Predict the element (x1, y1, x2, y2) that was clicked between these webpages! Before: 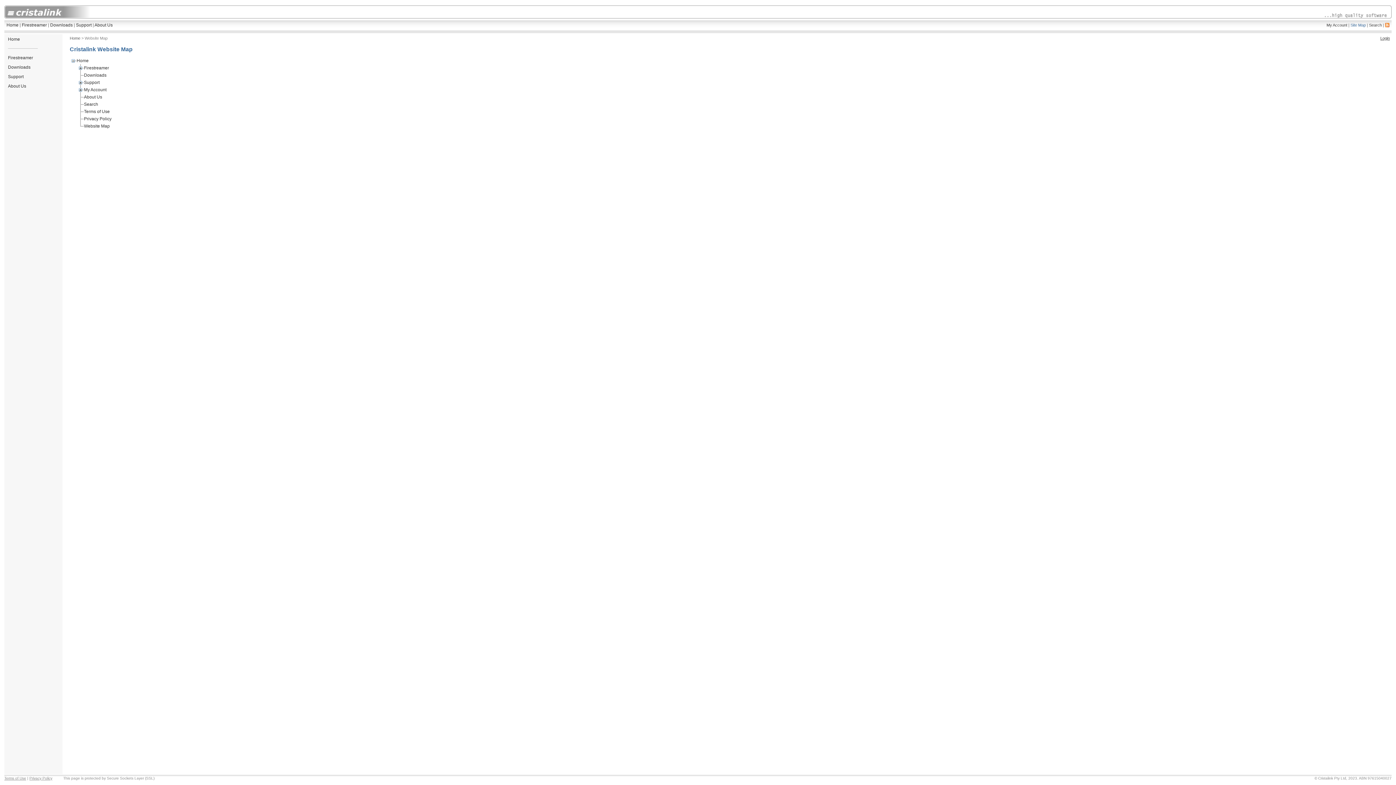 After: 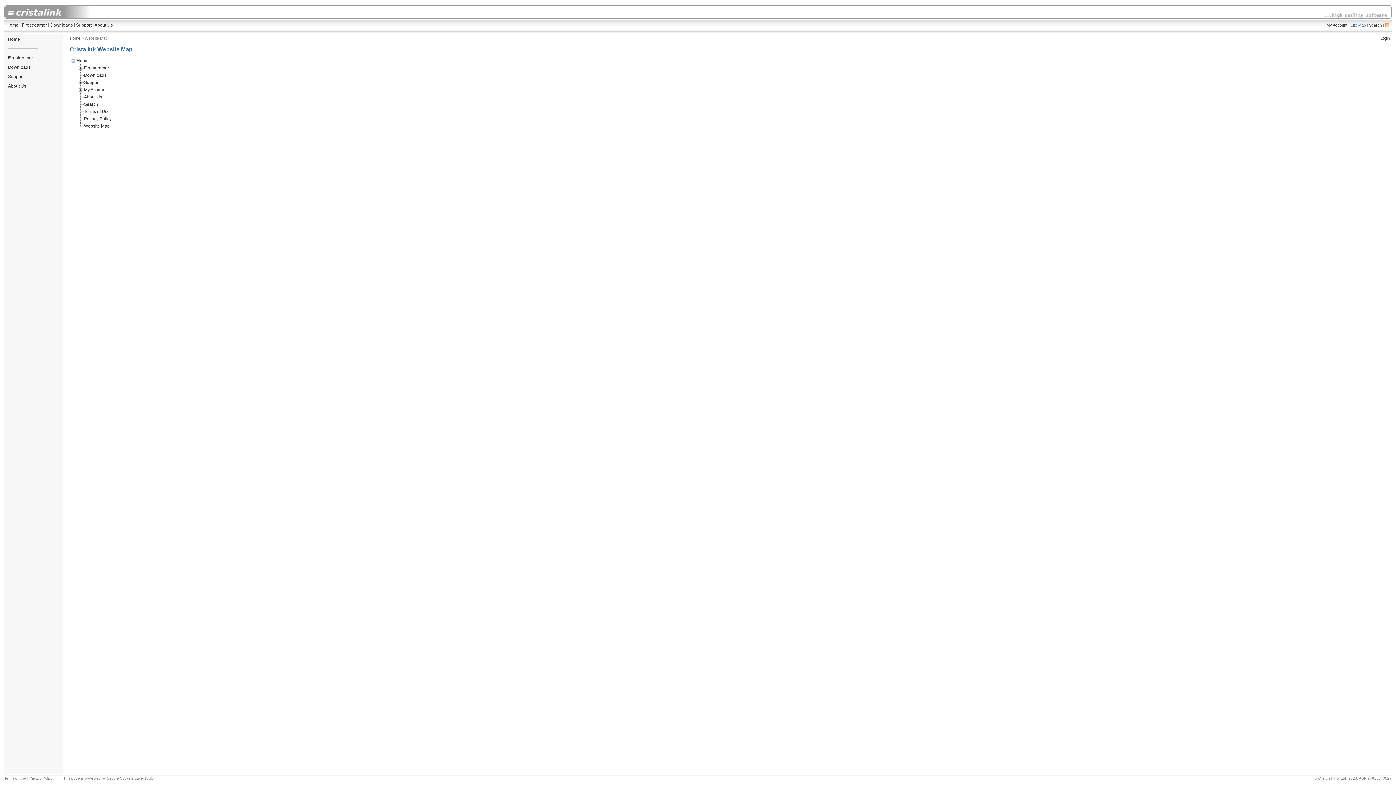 Action: label: Site Map bbox: (1350, 22, 1366, 27)